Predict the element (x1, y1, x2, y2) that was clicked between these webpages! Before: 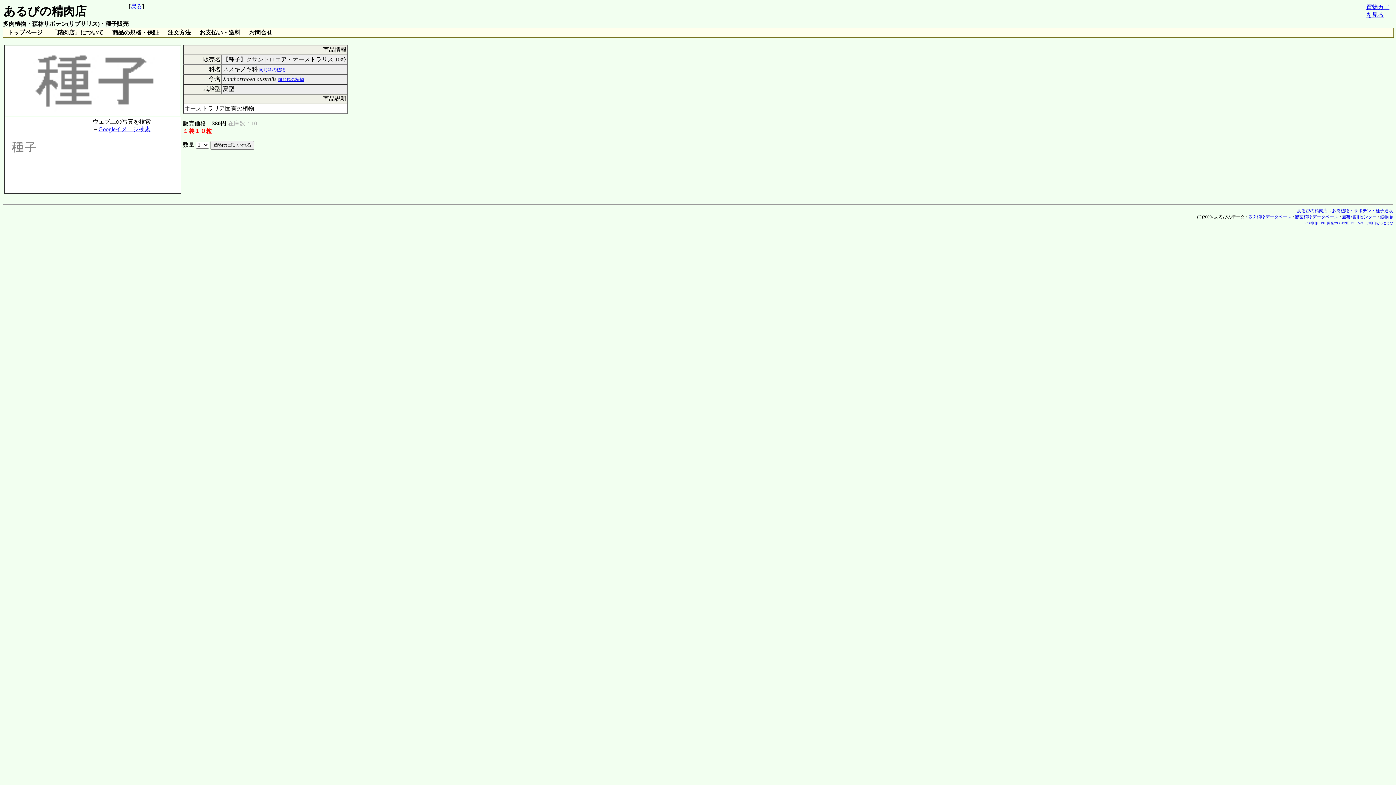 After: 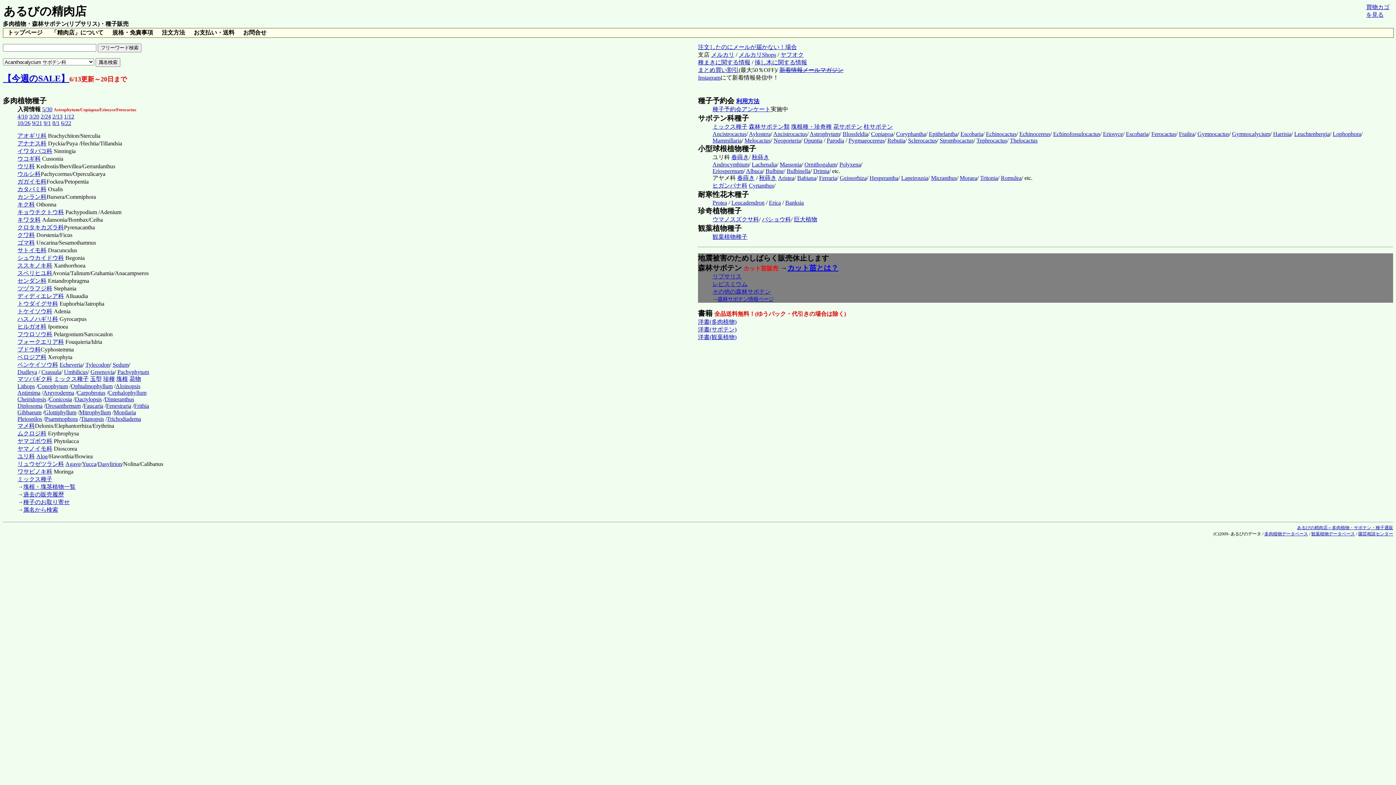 Action: label: トップページ bbox: (3, 28, 46, 37)